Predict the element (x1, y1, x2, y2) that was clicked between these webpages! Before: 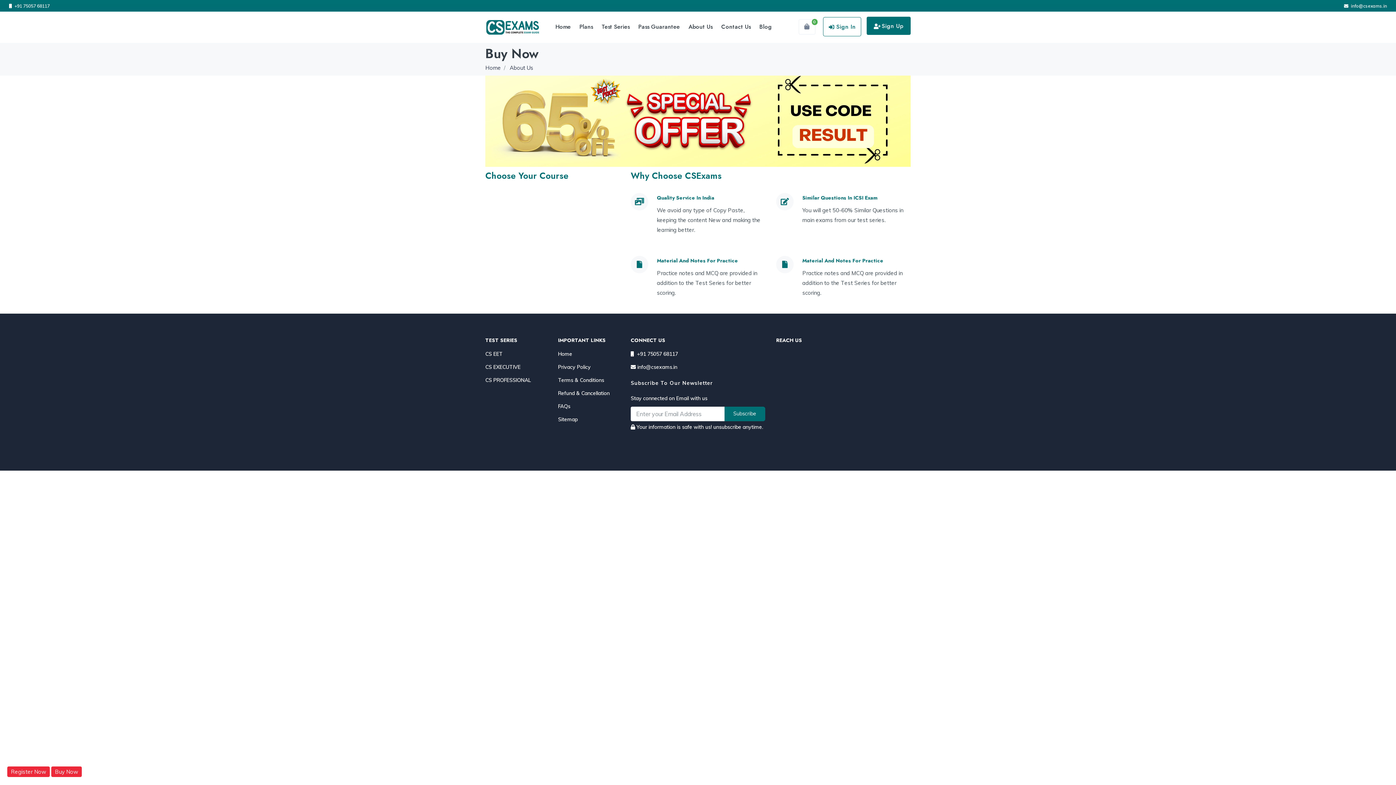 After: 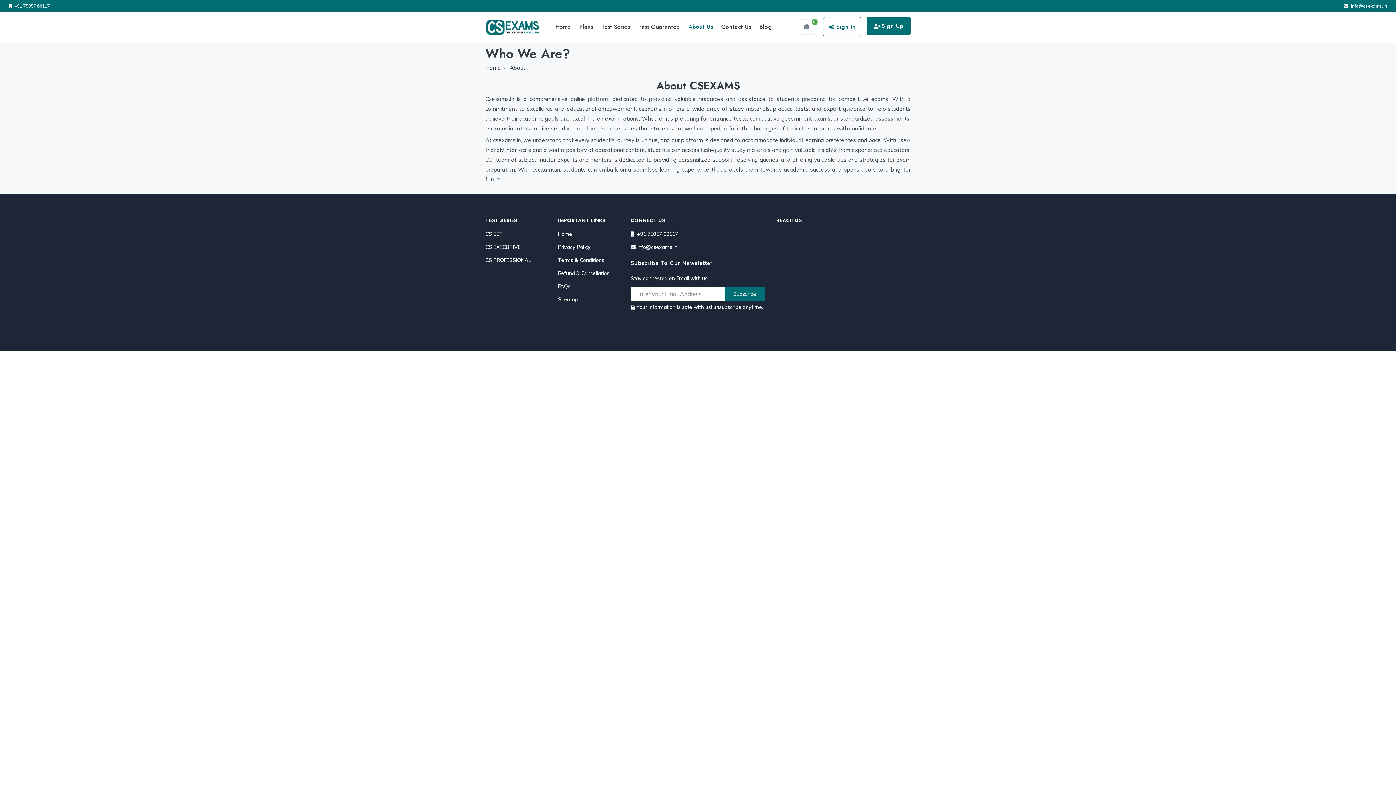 Action: bbox: (684, 11, 717, 41) label: About Us